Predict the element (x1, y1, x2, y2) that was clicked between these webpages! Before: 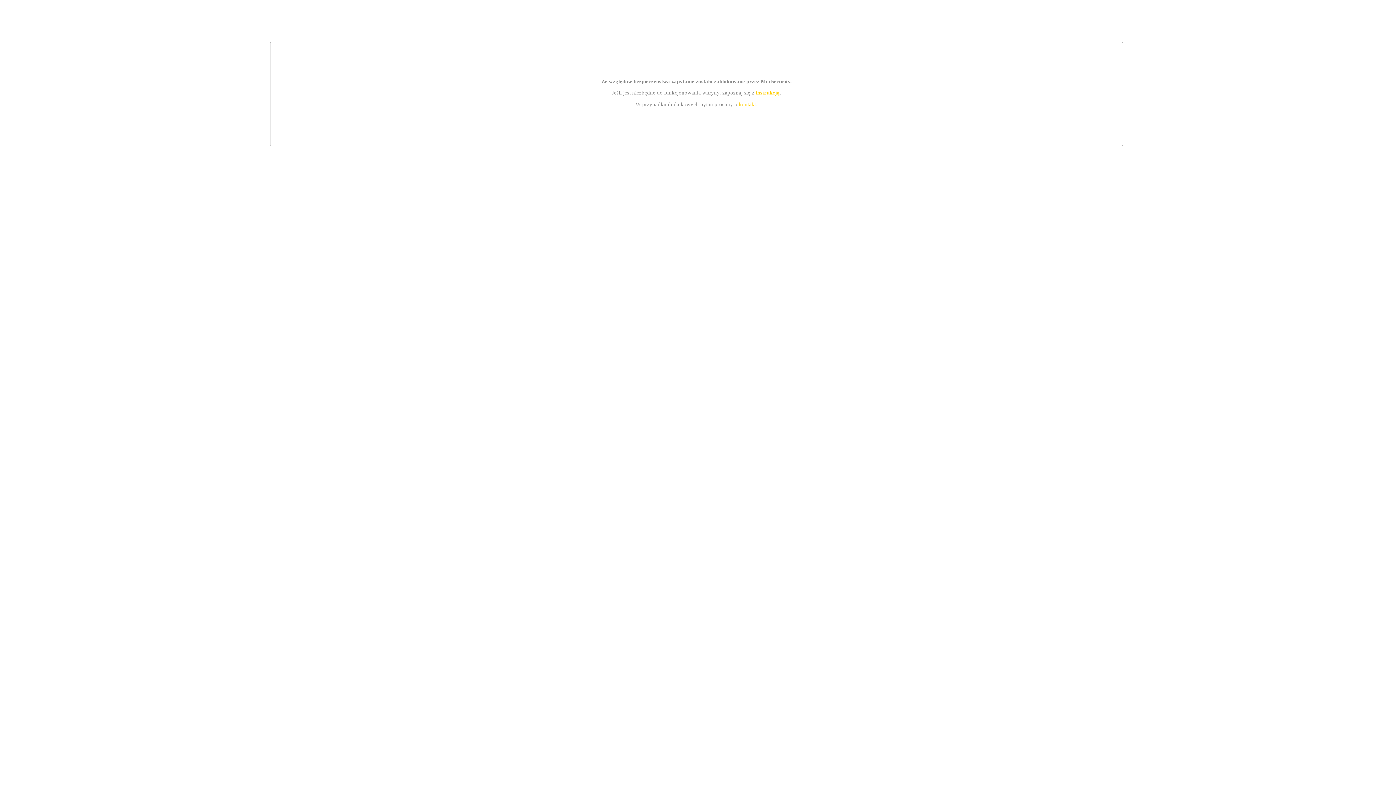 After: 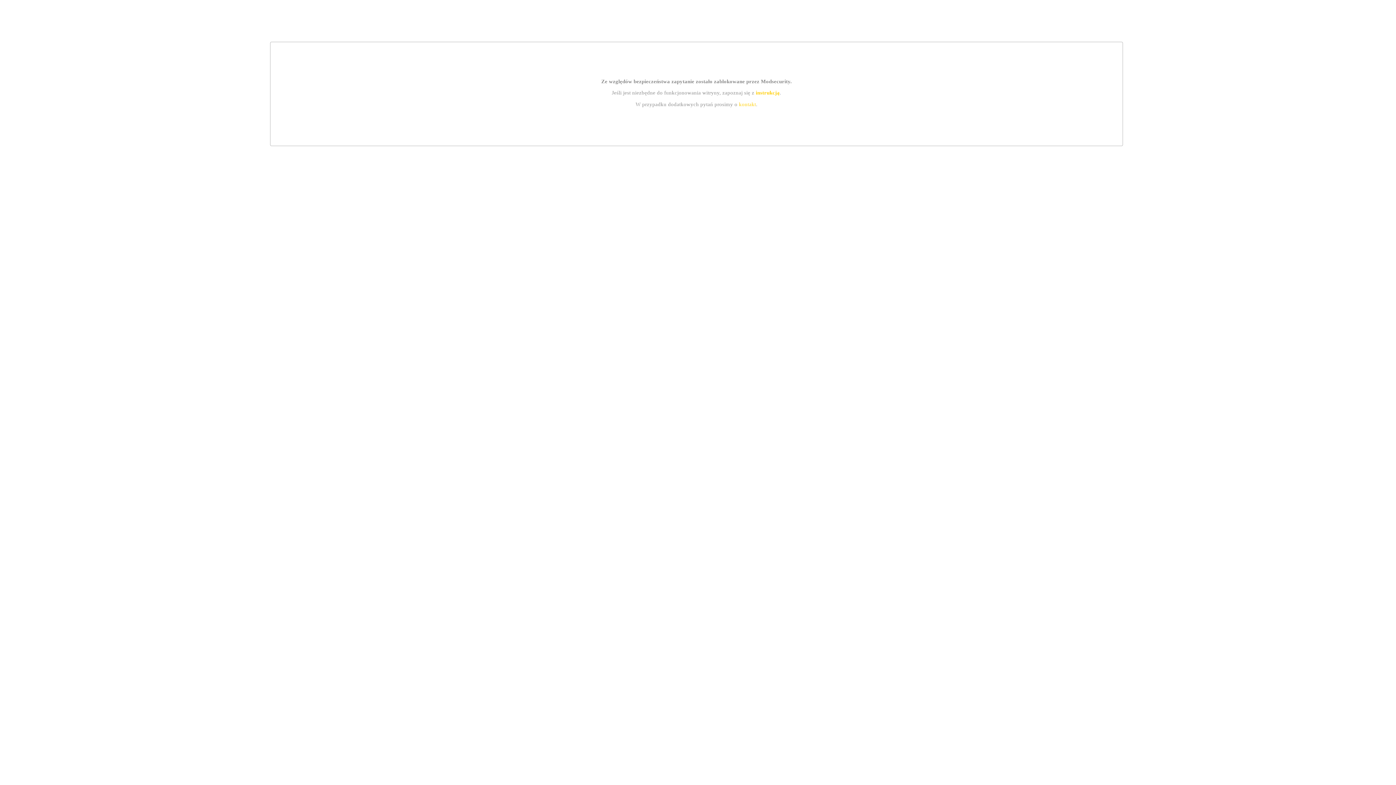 Action: bbox: (755, 89, 779, 95) label: instrukcją